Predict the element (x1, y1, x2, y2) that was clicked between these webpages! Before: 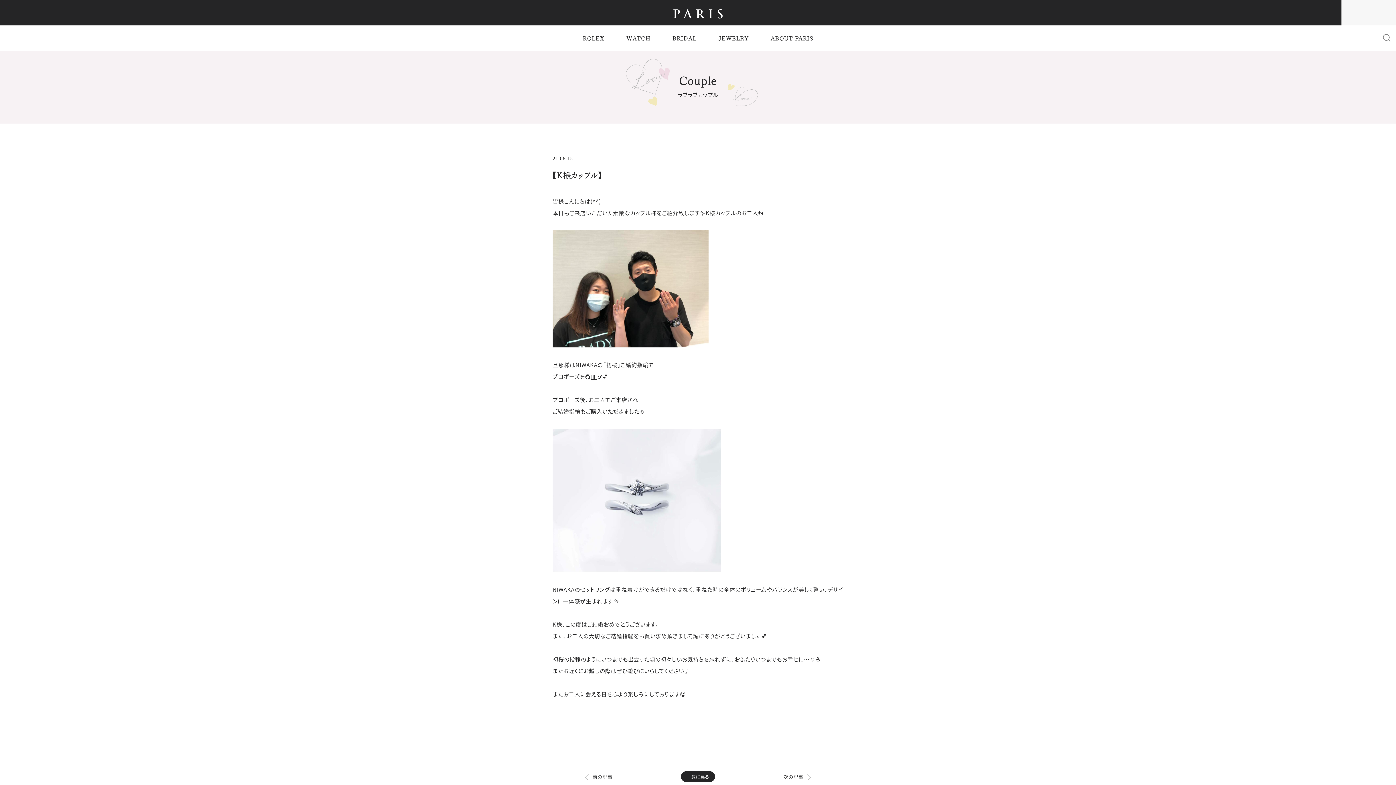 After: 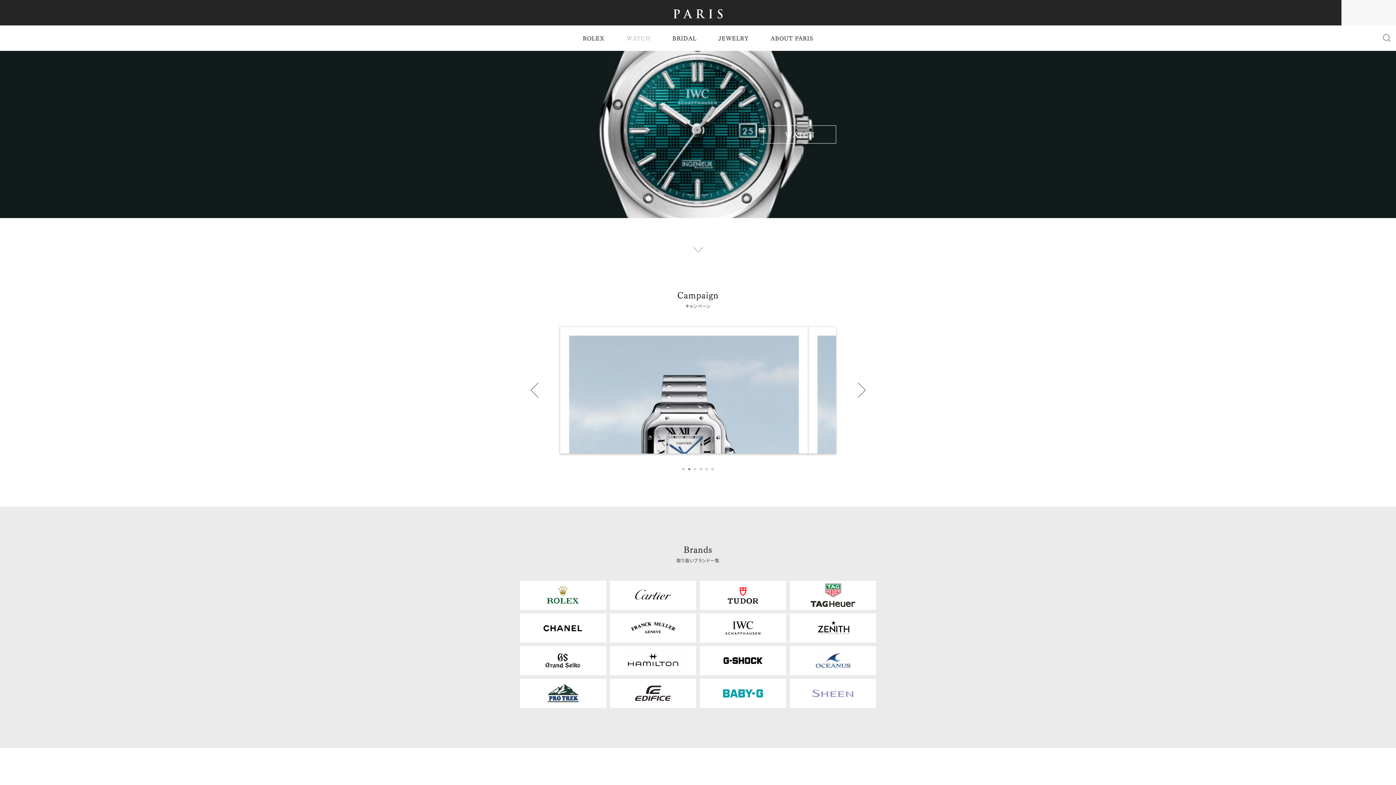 Action: bbox: (615, 25, 661, 50) label: WATCH